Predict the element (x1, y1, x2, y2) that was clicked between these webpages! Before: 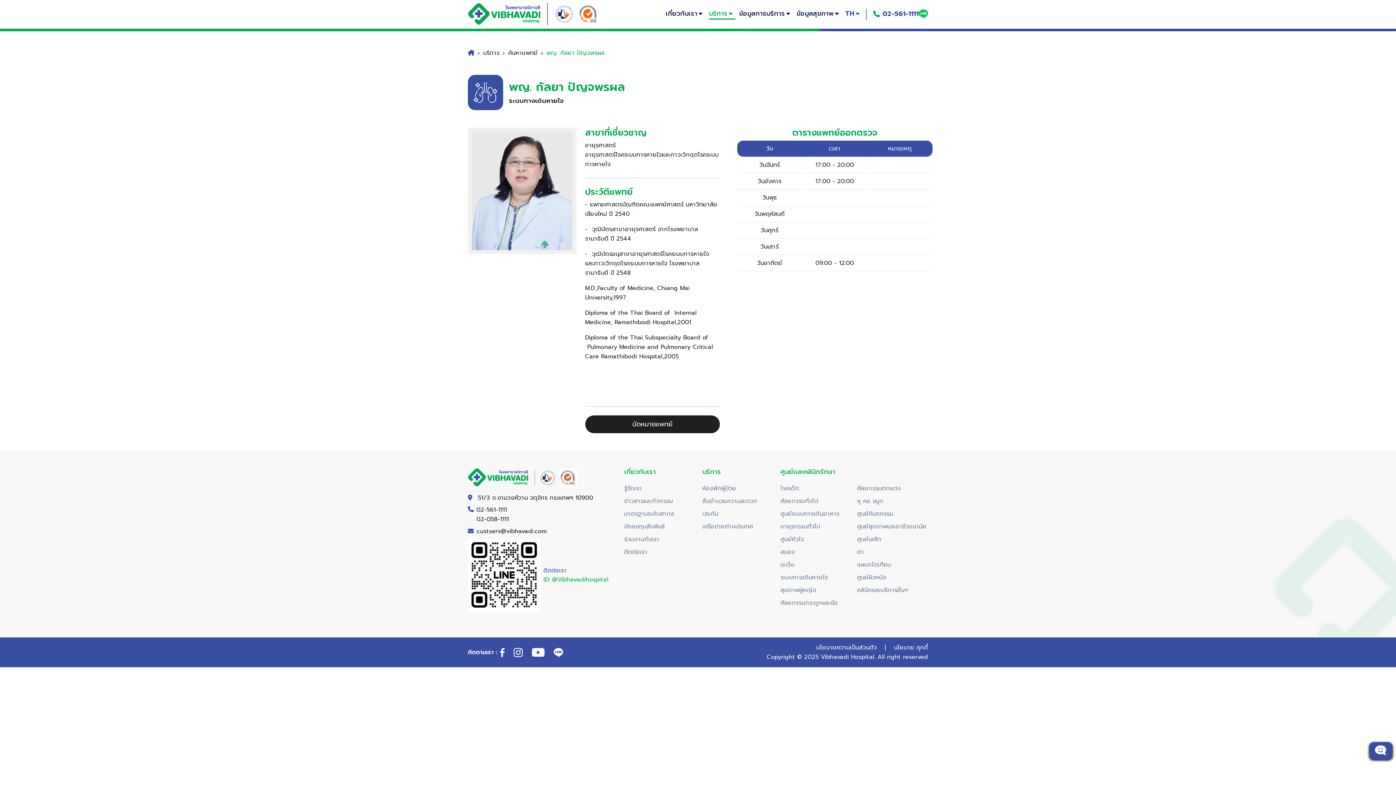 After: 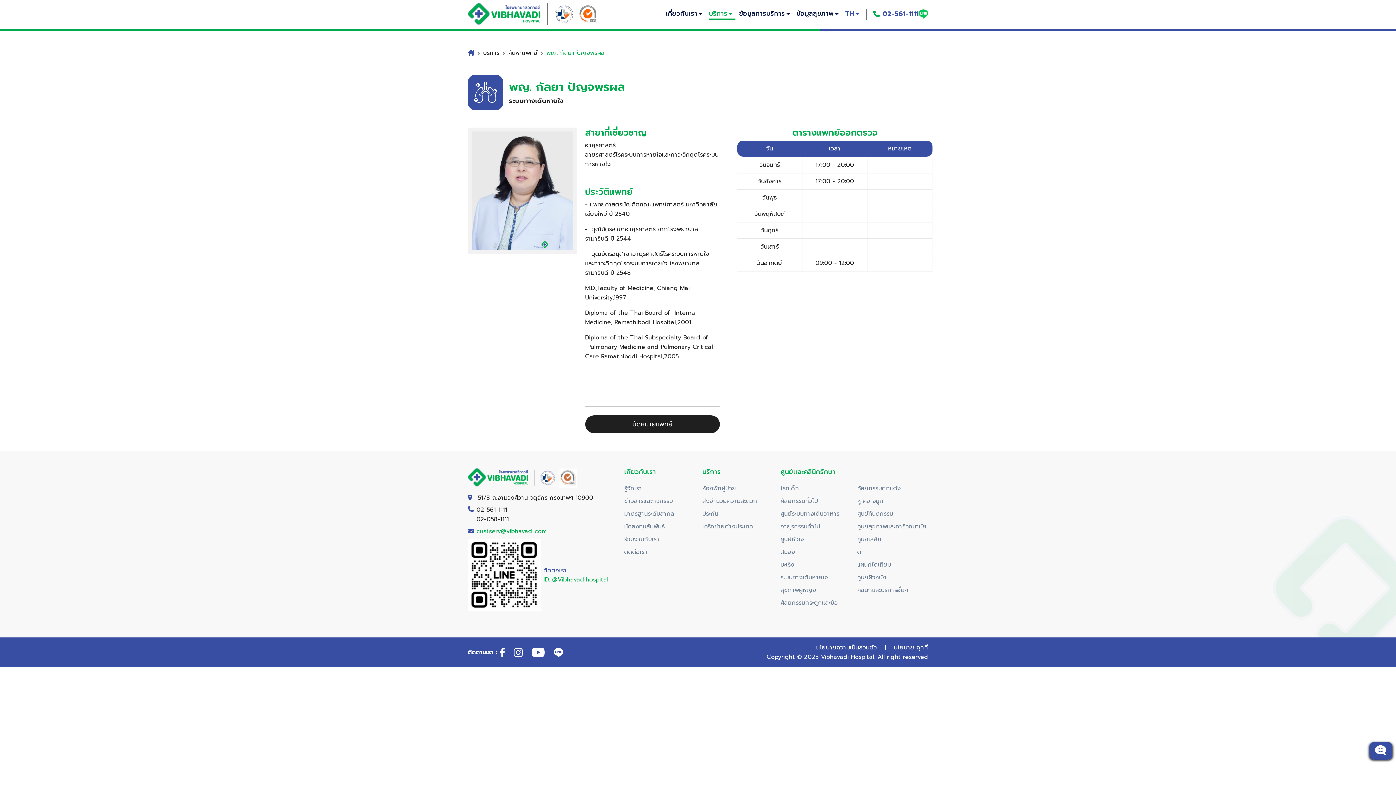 Action: bbox: (476, 527, 546, 536) label: custserv@vibhavadi.com